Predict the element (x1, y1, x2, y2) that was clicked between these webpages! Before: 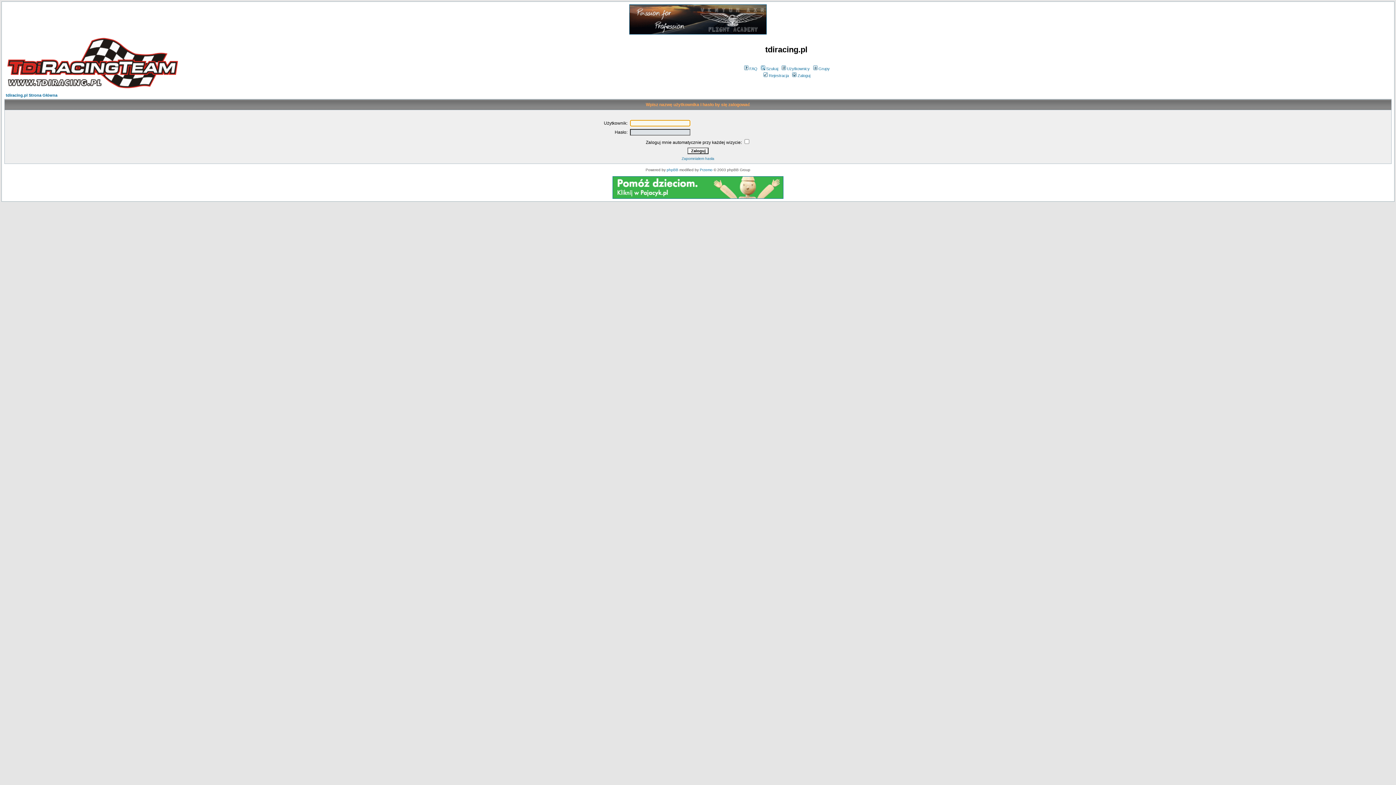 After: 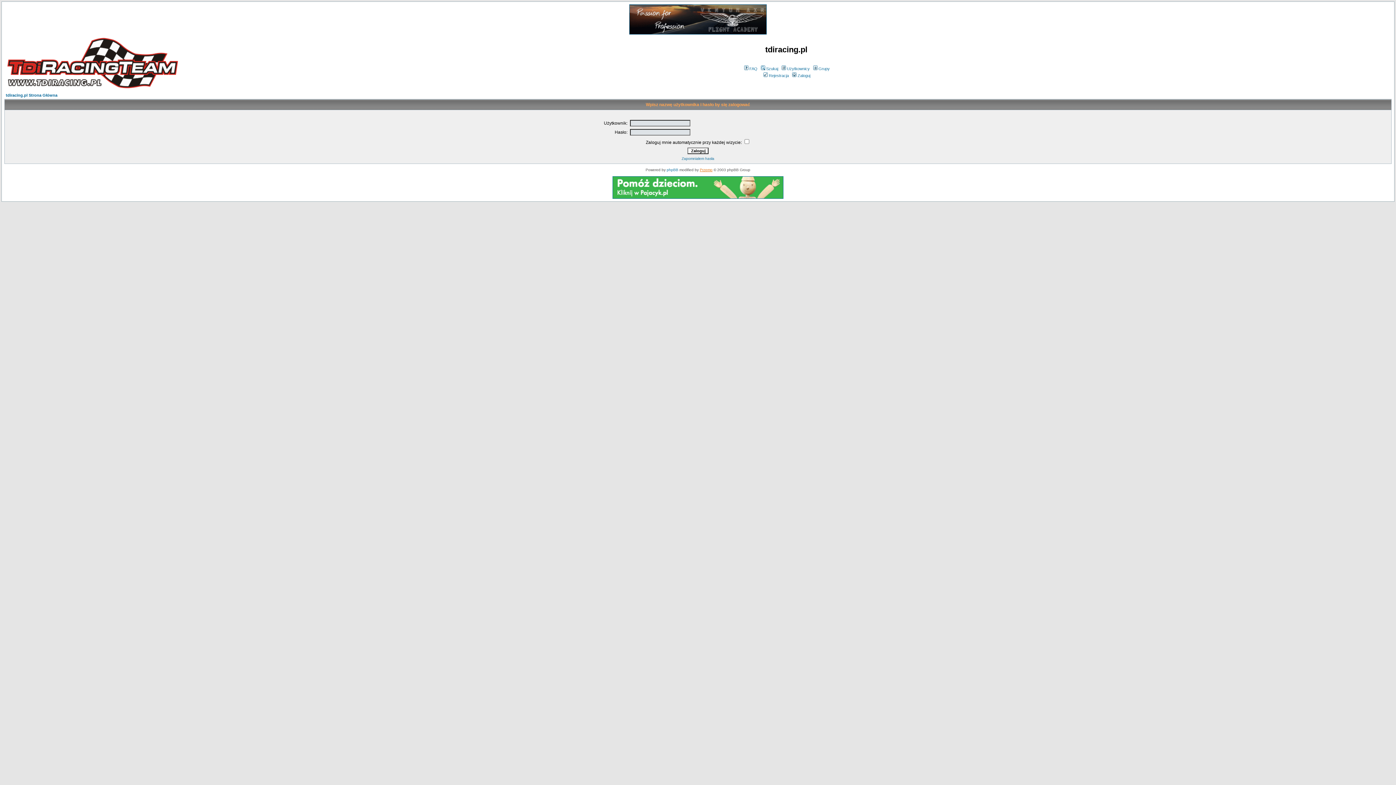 Action: bbox: (700, 168, 712, 172) label: Przemo